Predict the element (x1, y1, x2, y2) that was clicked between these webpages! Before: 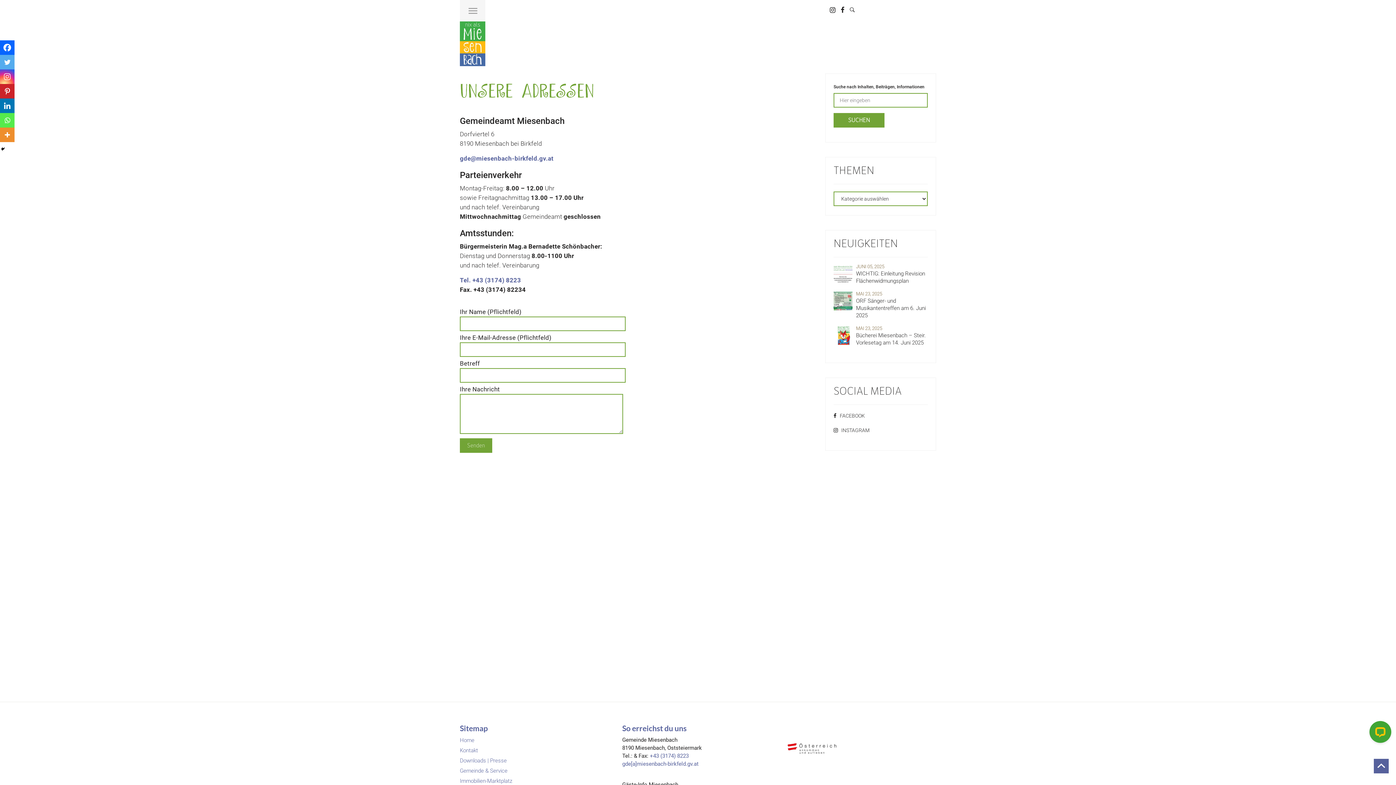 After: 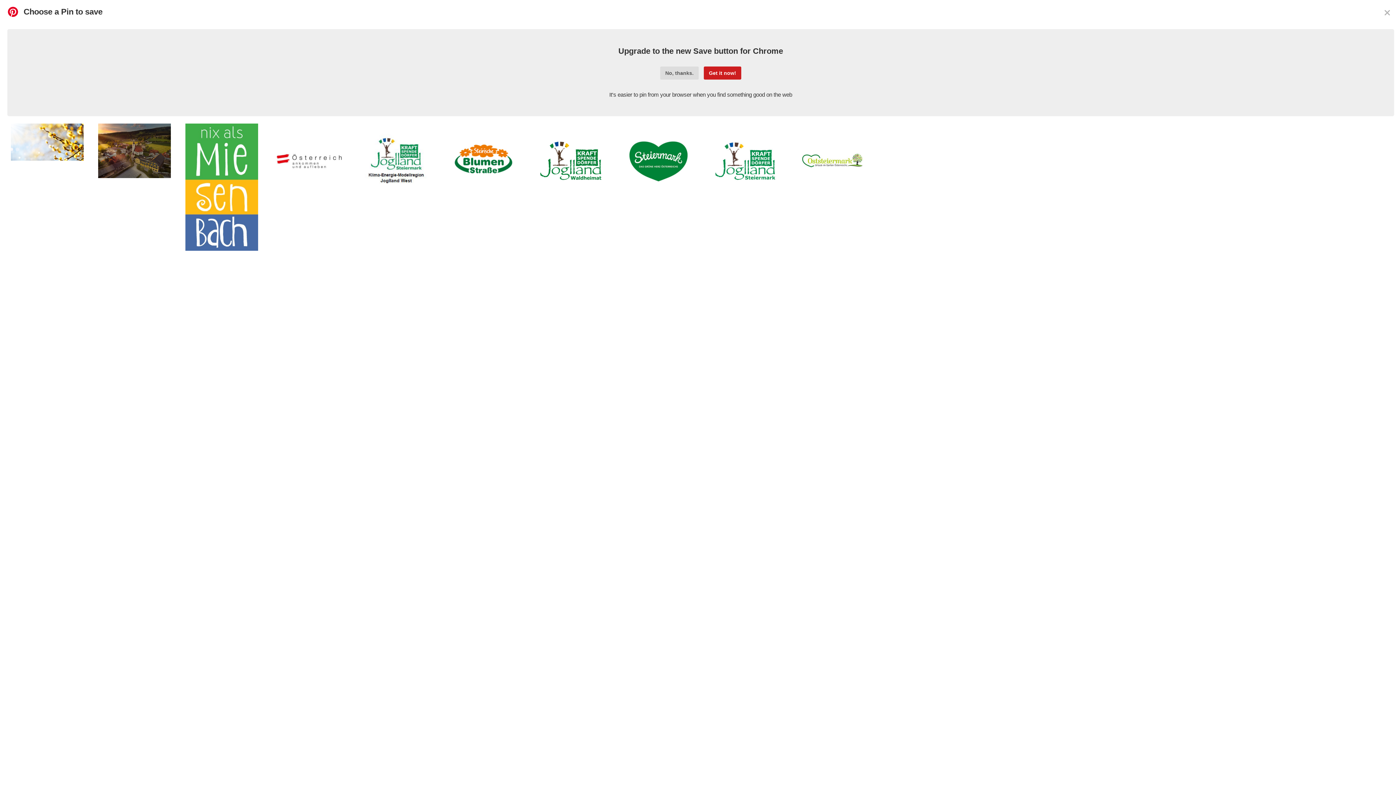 Action: label: Pinterest bbox: (0, 84, 14, 98)